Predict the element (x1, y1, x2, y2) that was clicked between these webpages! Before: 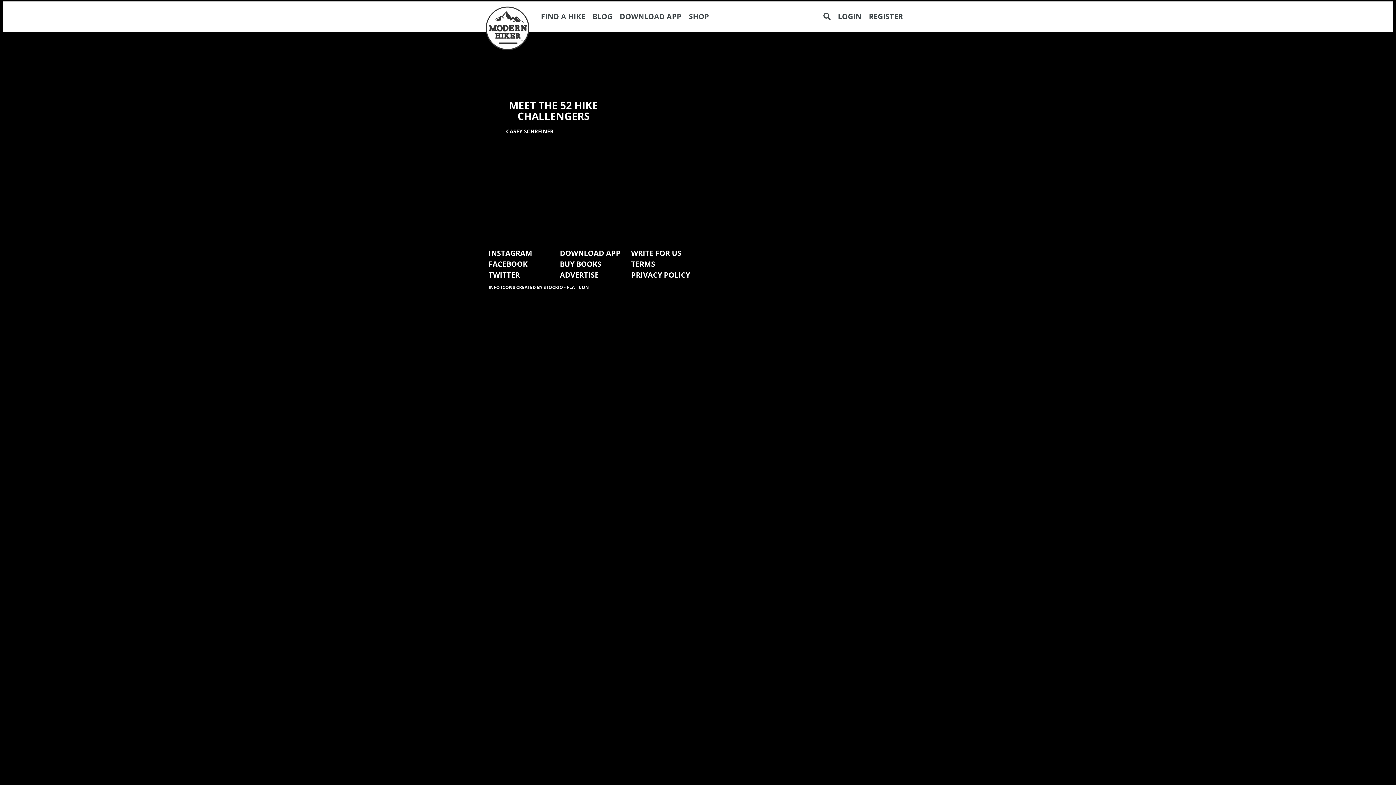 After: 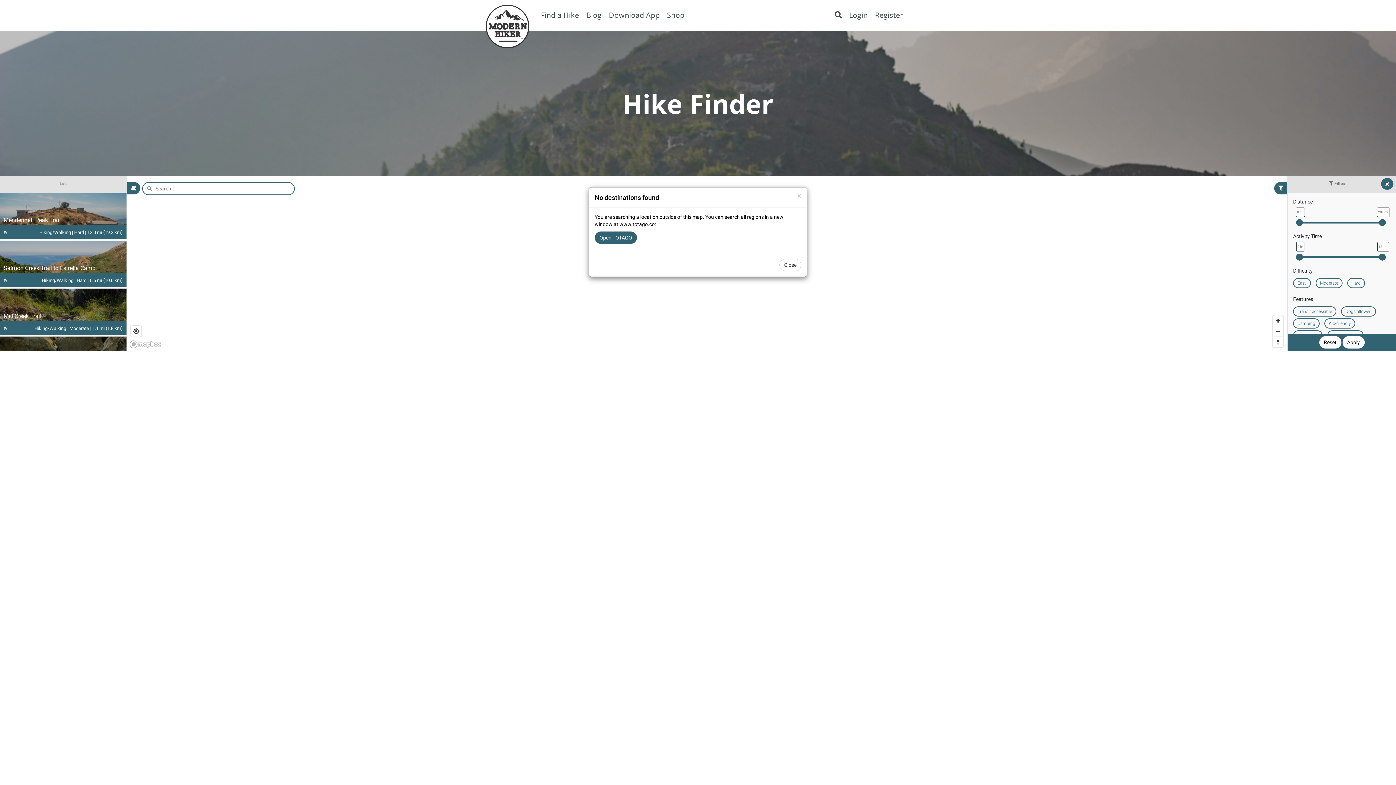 Action: label: FIND A HIKE bbox: (541, 11, 585, 22)